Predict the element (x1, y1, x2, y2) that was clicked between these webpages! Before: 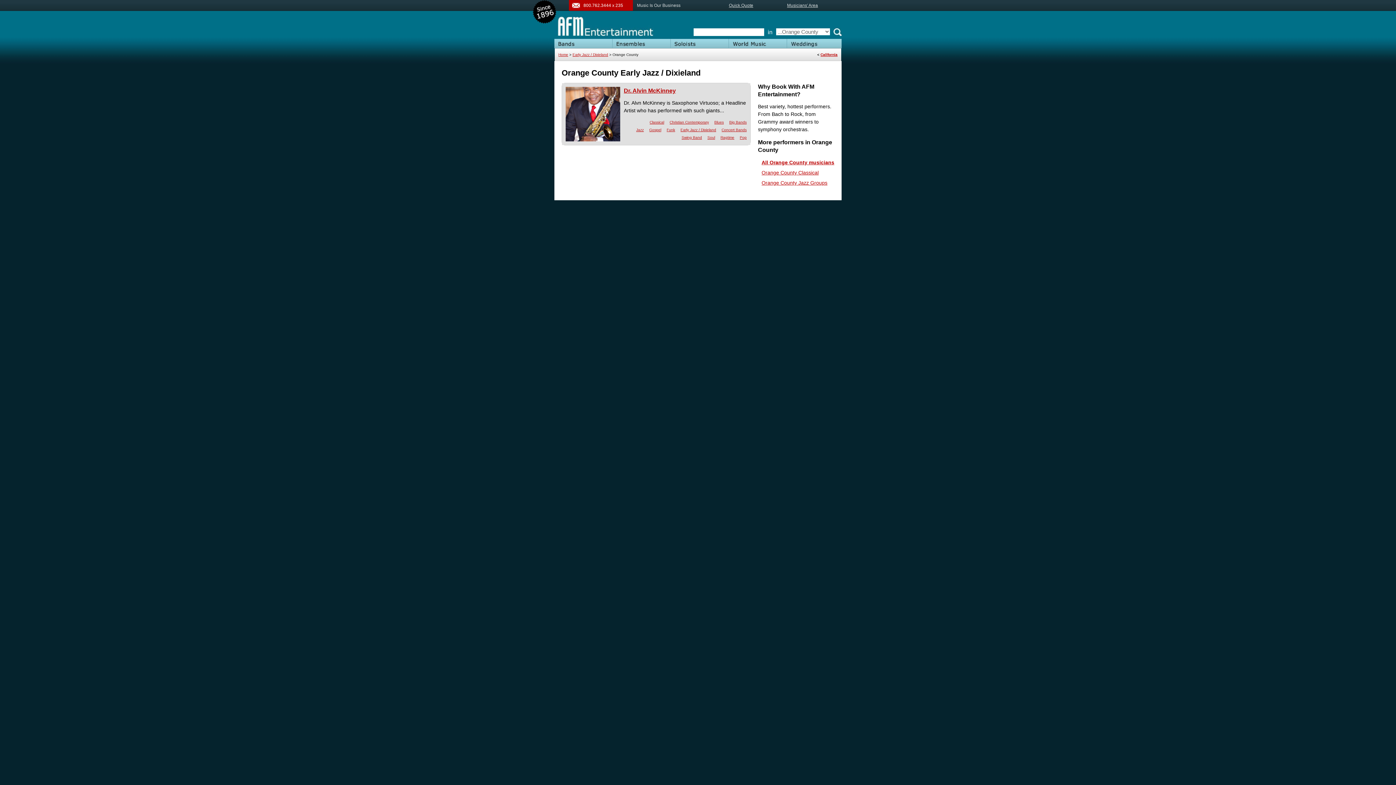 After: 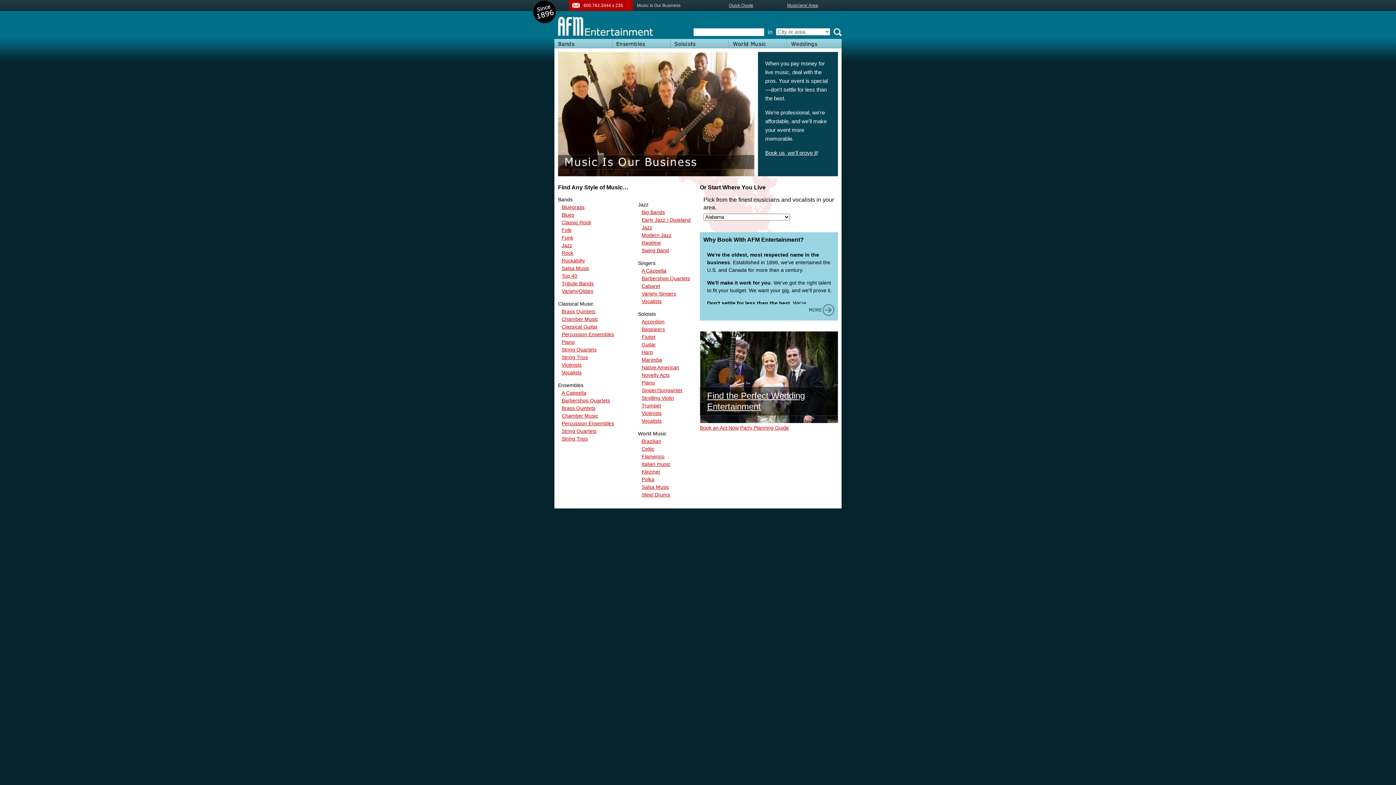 Action: label: World Music bbox: (729, 38, 786, 48)